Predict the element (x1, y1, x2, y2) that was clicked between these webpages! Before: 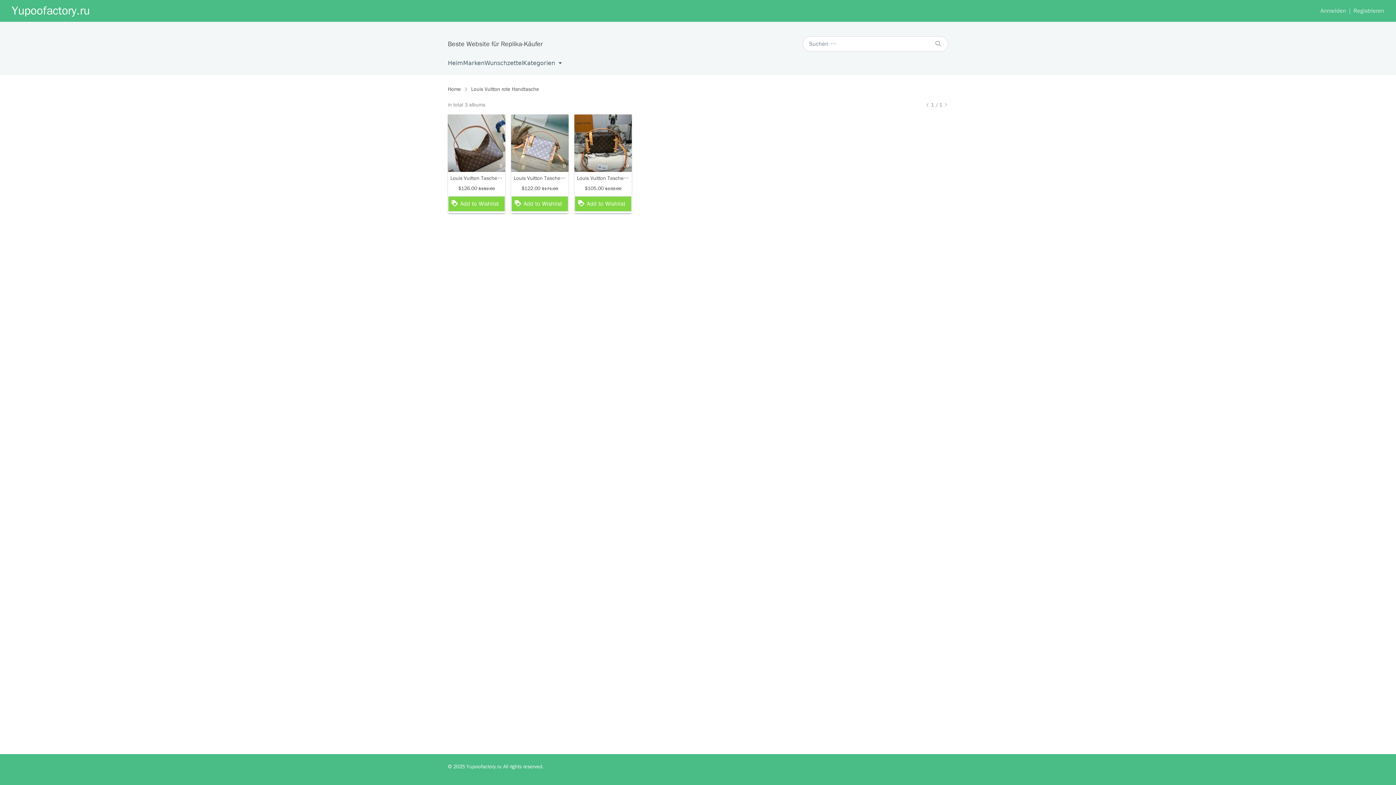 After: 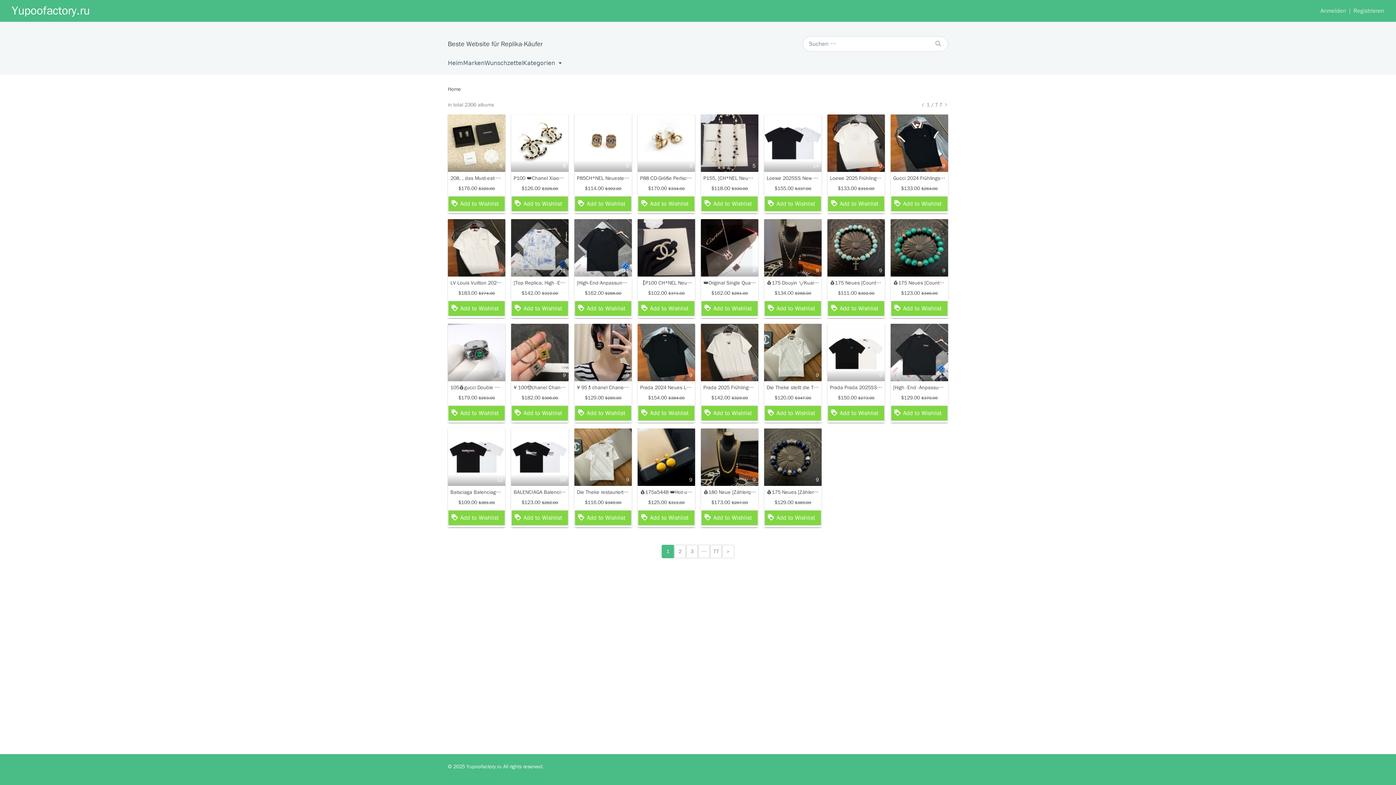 Action: bbox: (929, 36, 948, 51)